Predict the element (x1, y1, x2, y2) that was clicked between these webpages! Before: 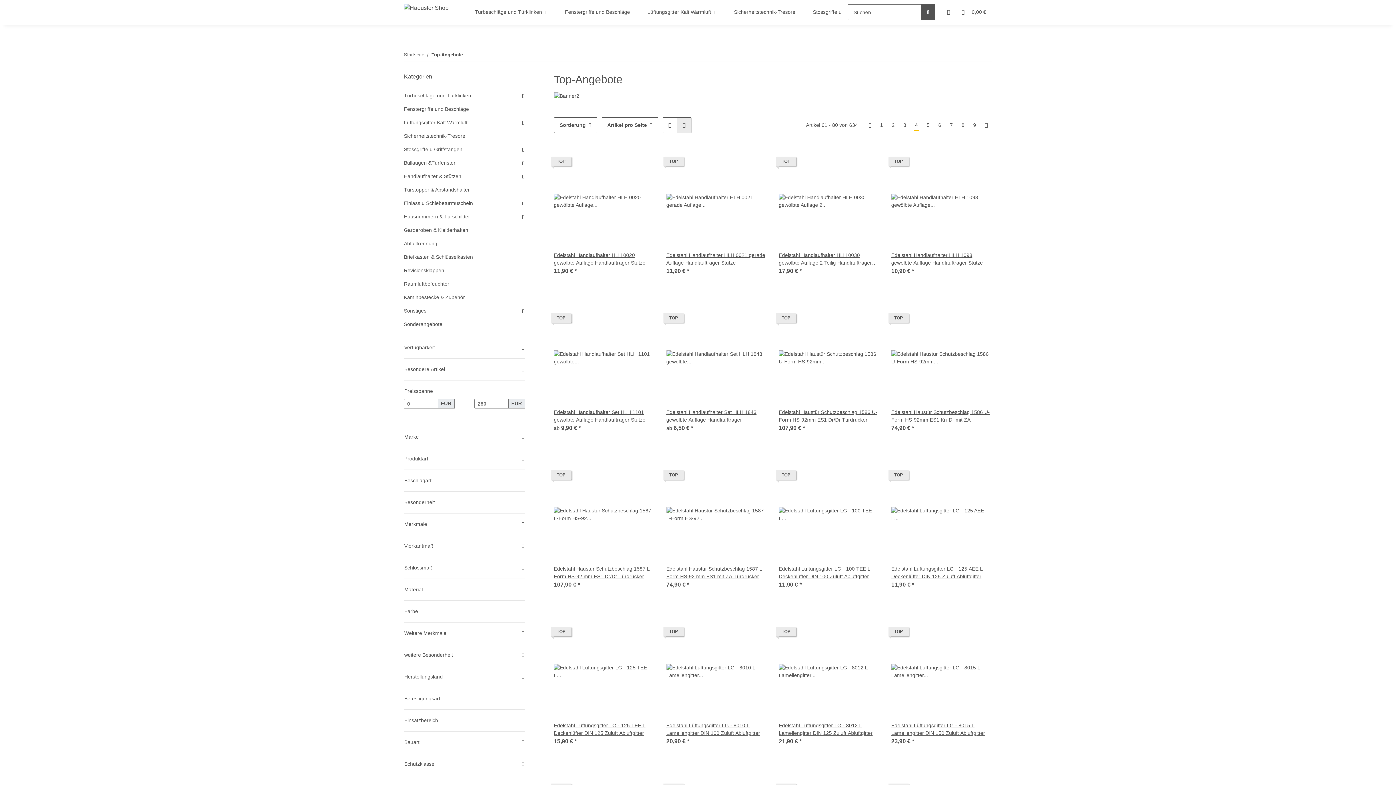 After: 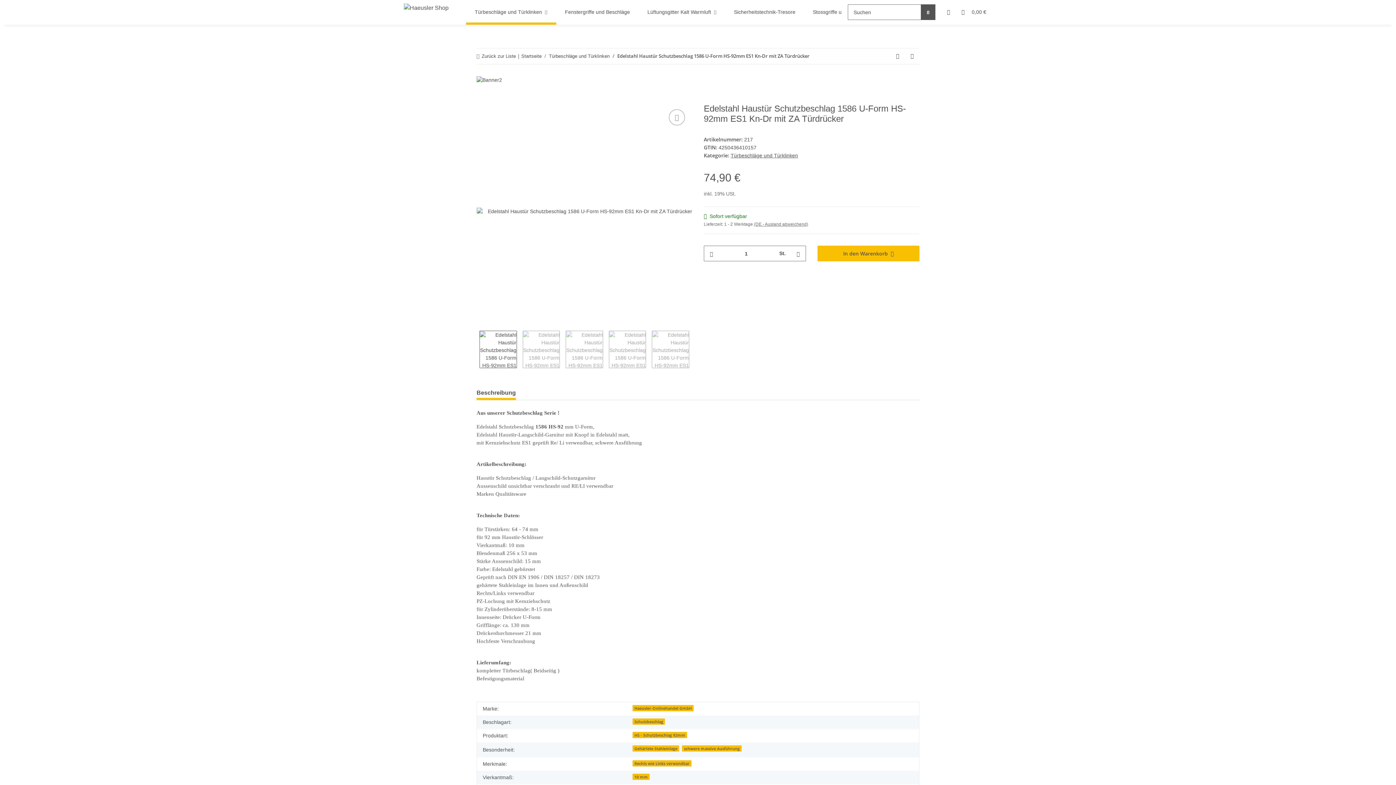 Action: bbox: (891, 408, 992, 423) label: Edelstahl Haustür Schutzbeschlag 1586 U-Form HS-92mm ES1 Kn-Dr mit ZA Türdrücker